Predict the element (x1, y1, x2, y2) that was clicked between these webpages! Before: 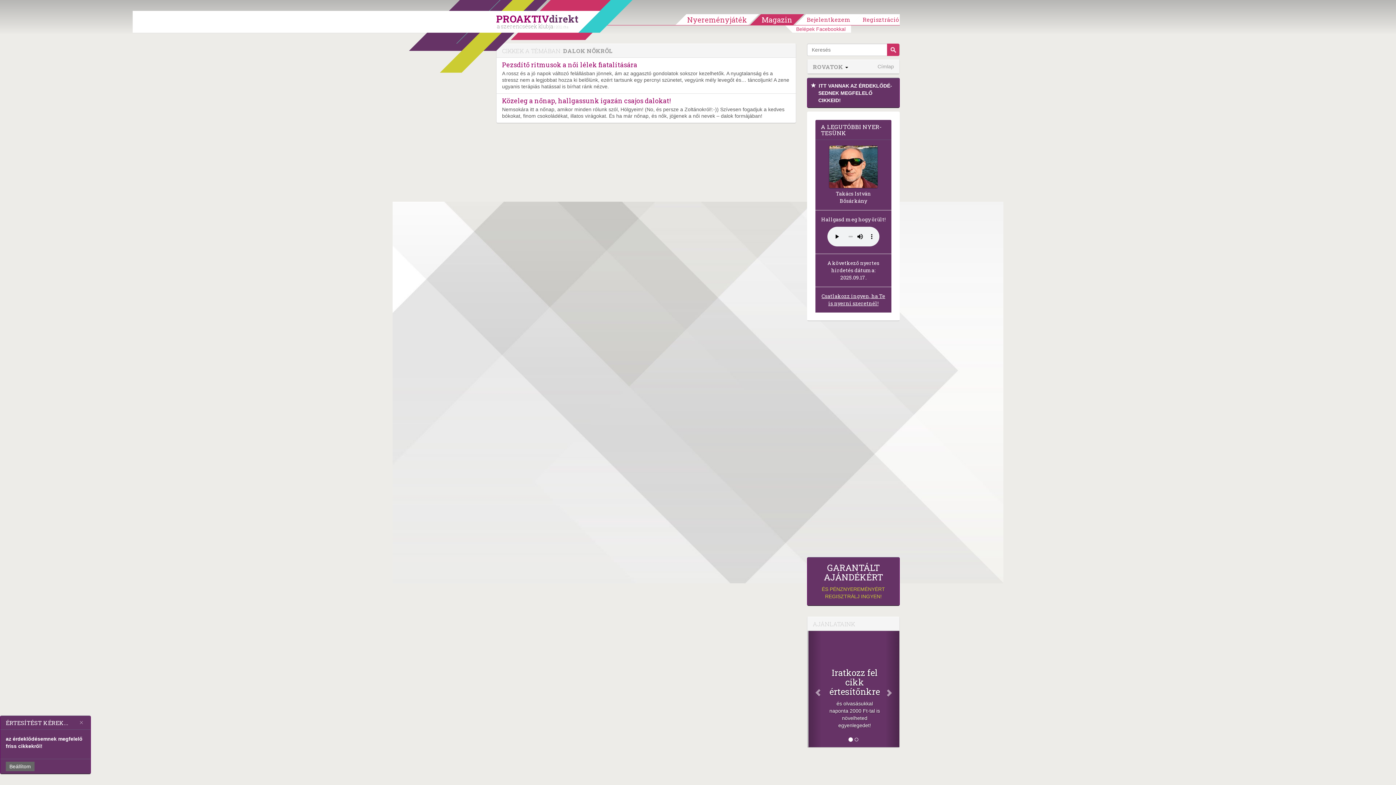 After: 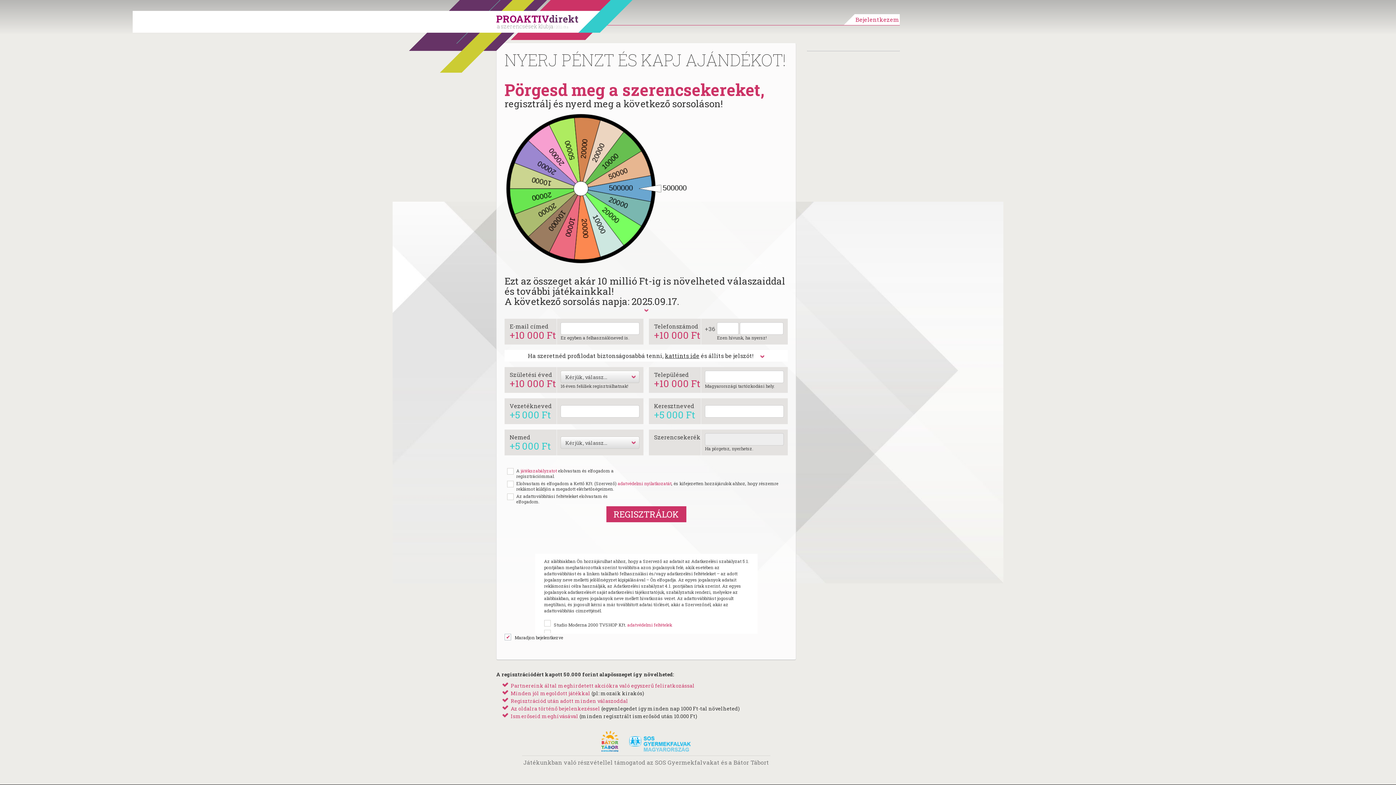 Action: label: Nyereményjáték bbox: (686, 14, 748, 25)